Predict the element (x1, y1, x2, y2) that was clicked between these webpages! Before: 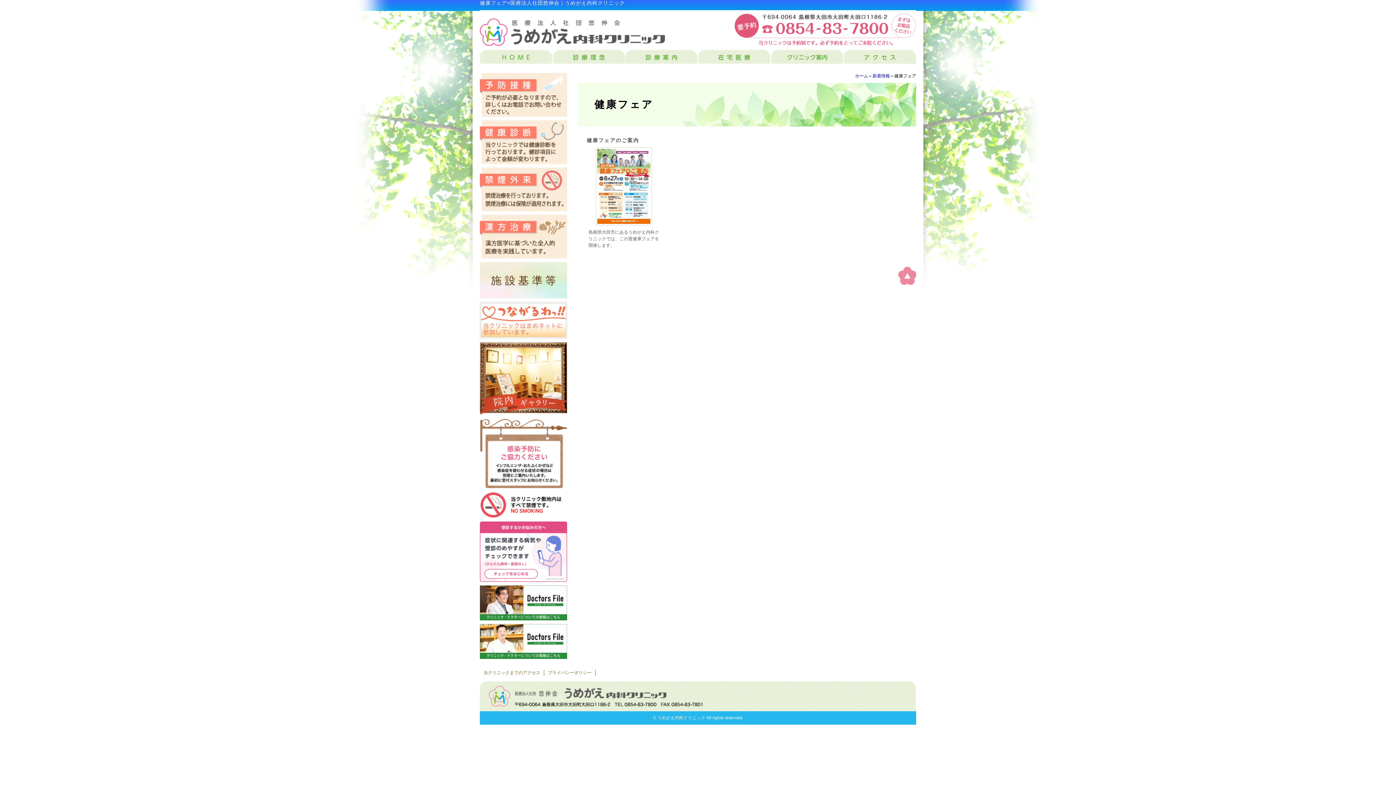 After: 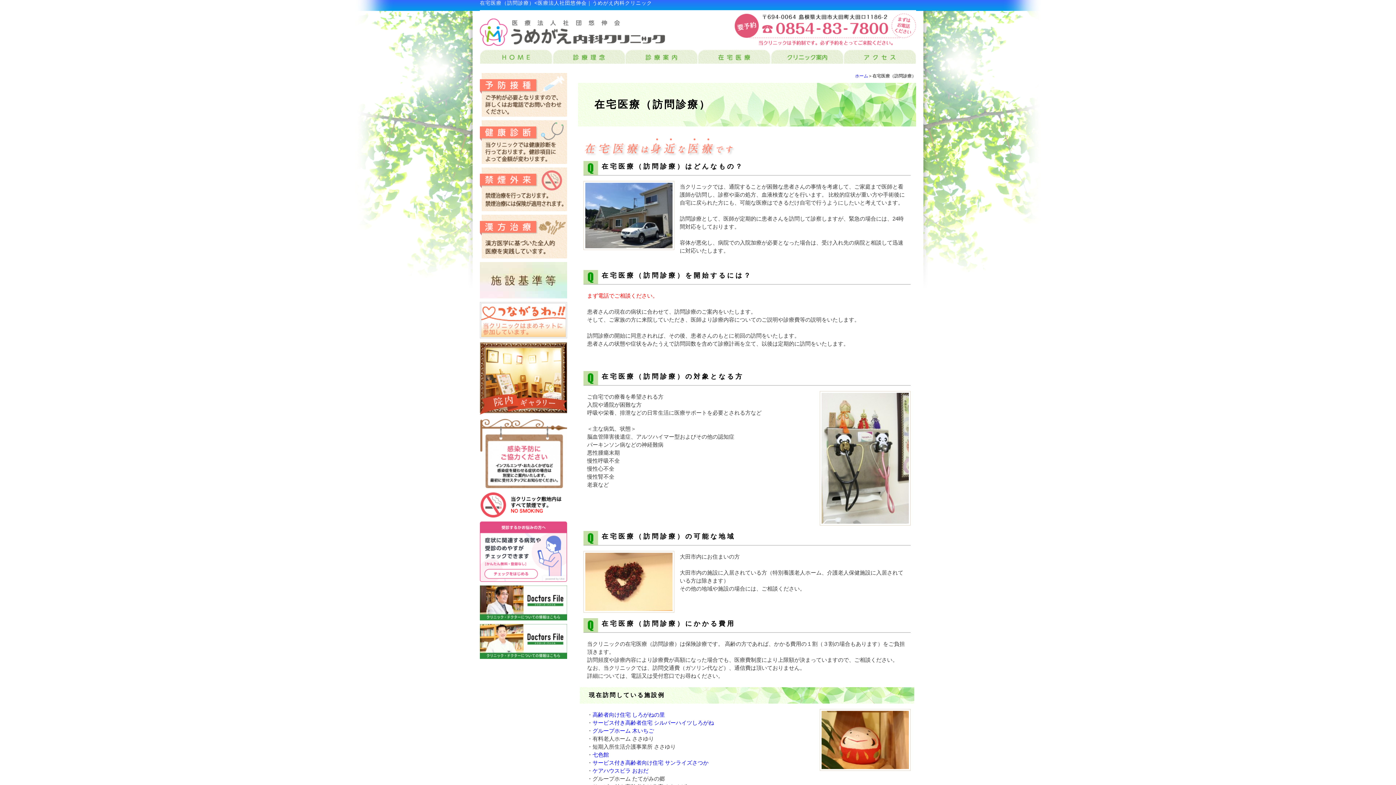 Action: bbox: (698, 57, 770, 64)